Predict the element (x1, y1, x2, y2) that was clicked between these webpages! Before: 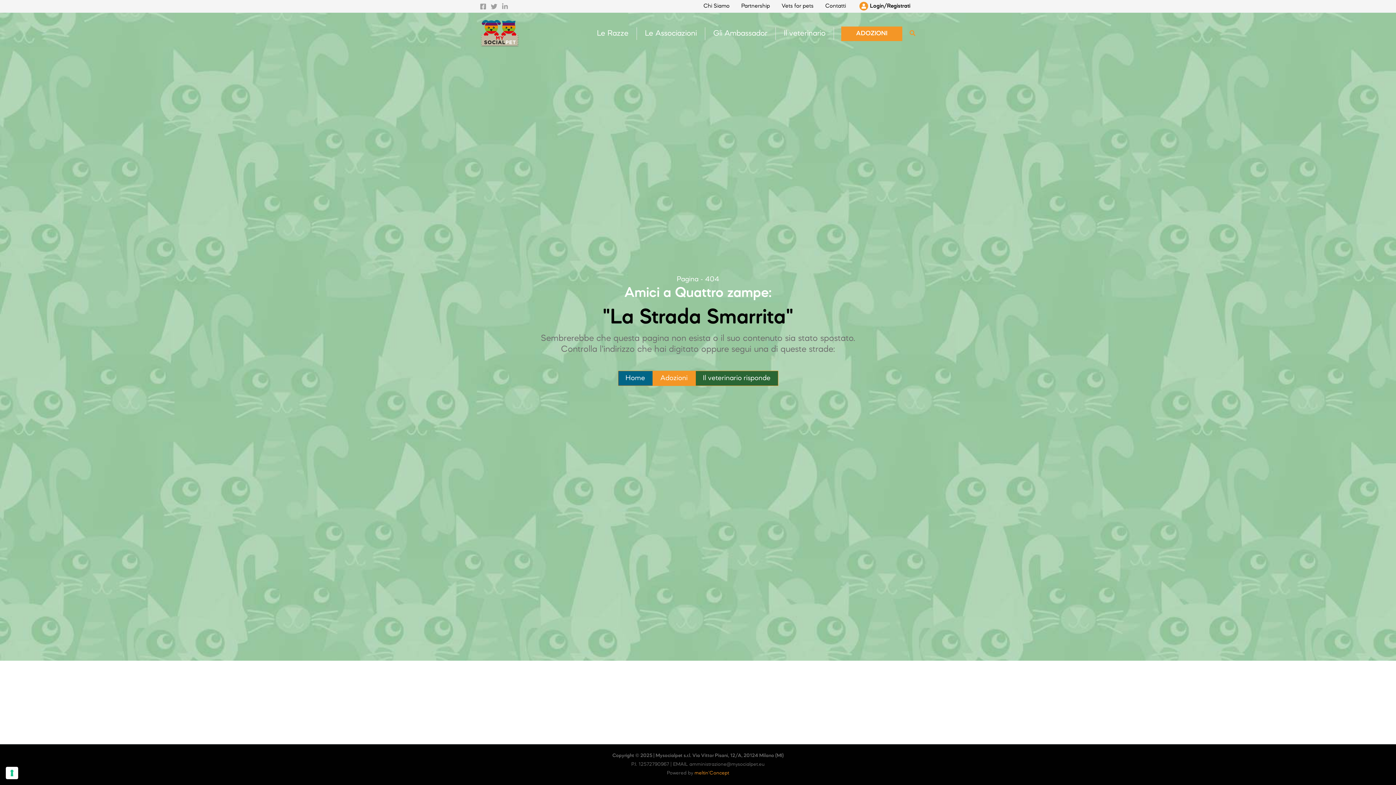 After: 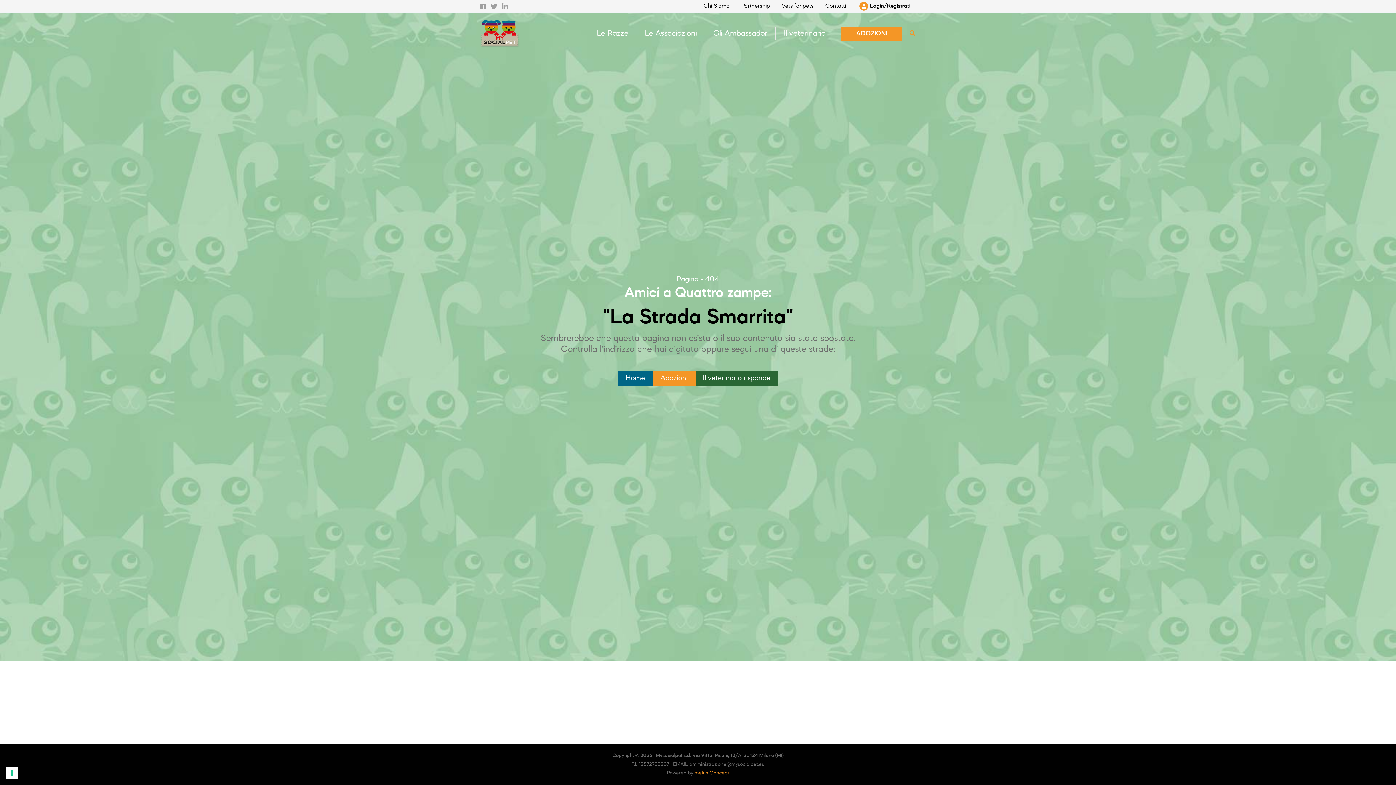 Action: label: Facebook bbox: (480, 3, 486, 9)